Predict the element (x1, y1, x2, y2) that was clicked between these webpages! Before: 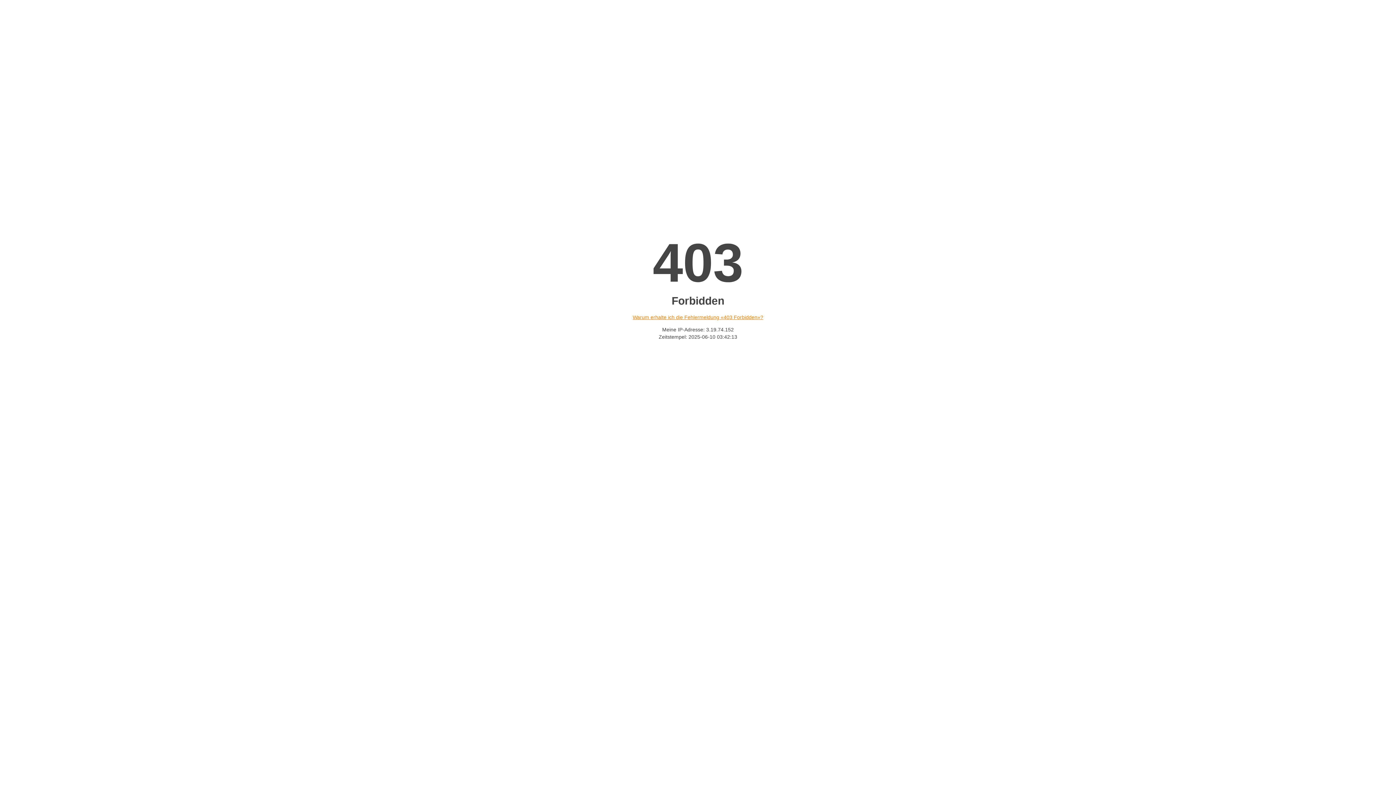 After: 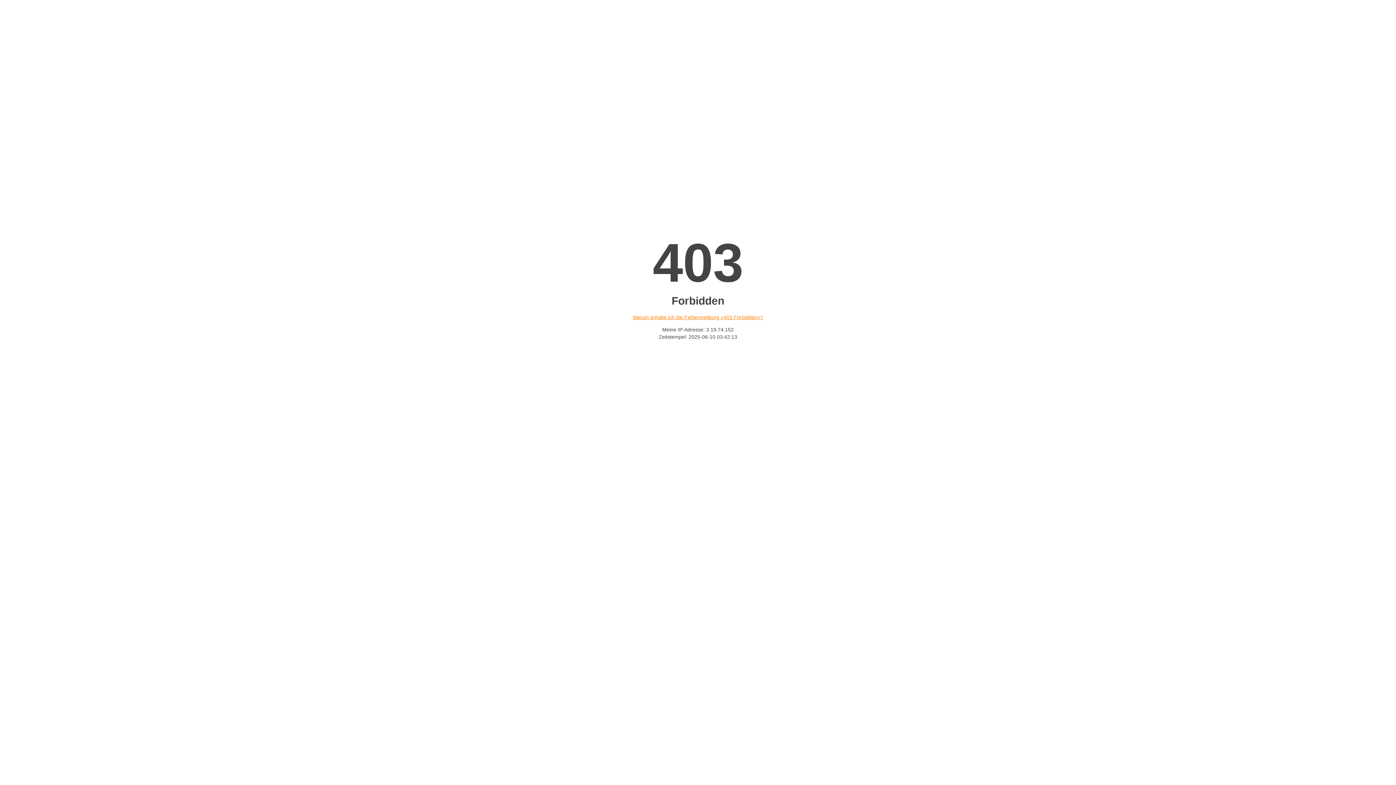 Action: bbox: (632, 314, 763, 320) label: Warum erhalte ich die Fehlermeldung «403 Forbidden»?